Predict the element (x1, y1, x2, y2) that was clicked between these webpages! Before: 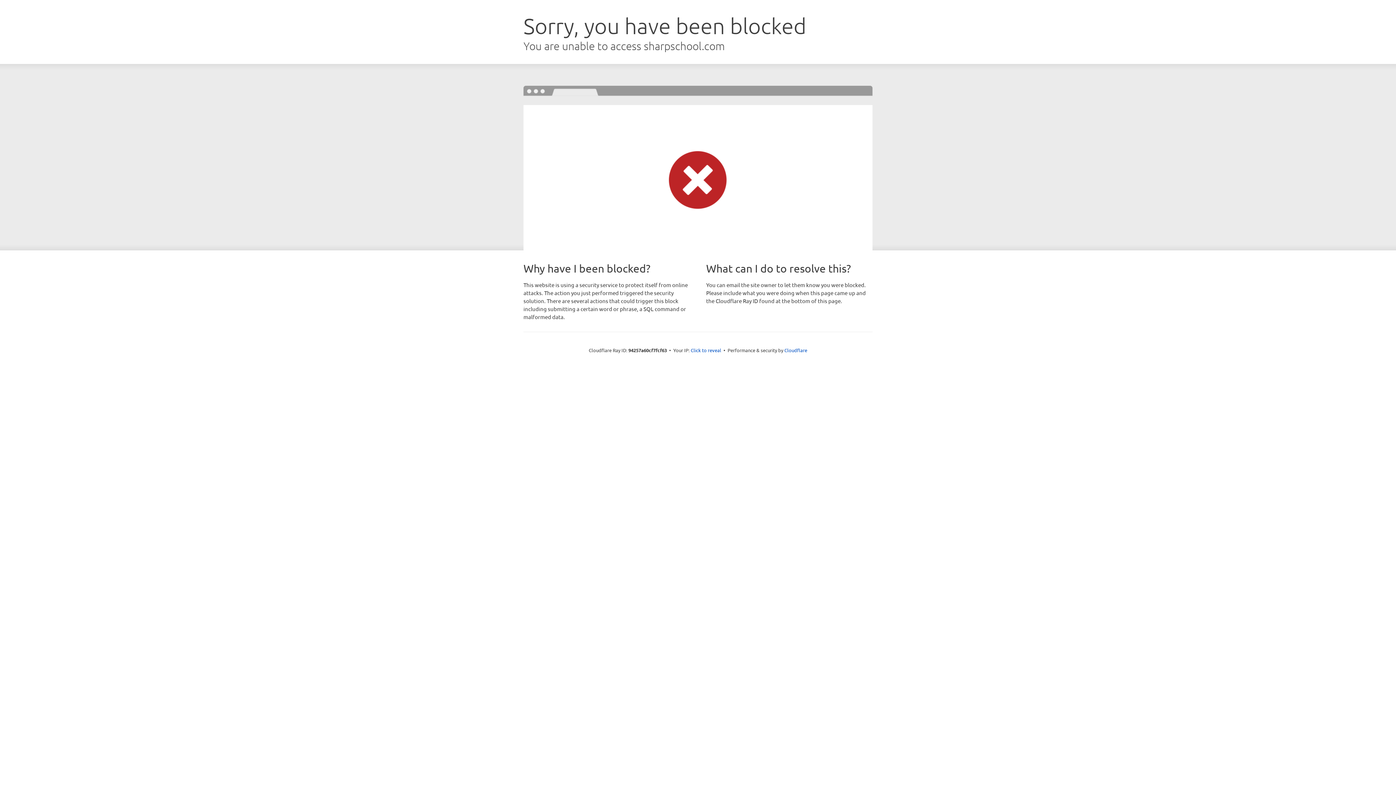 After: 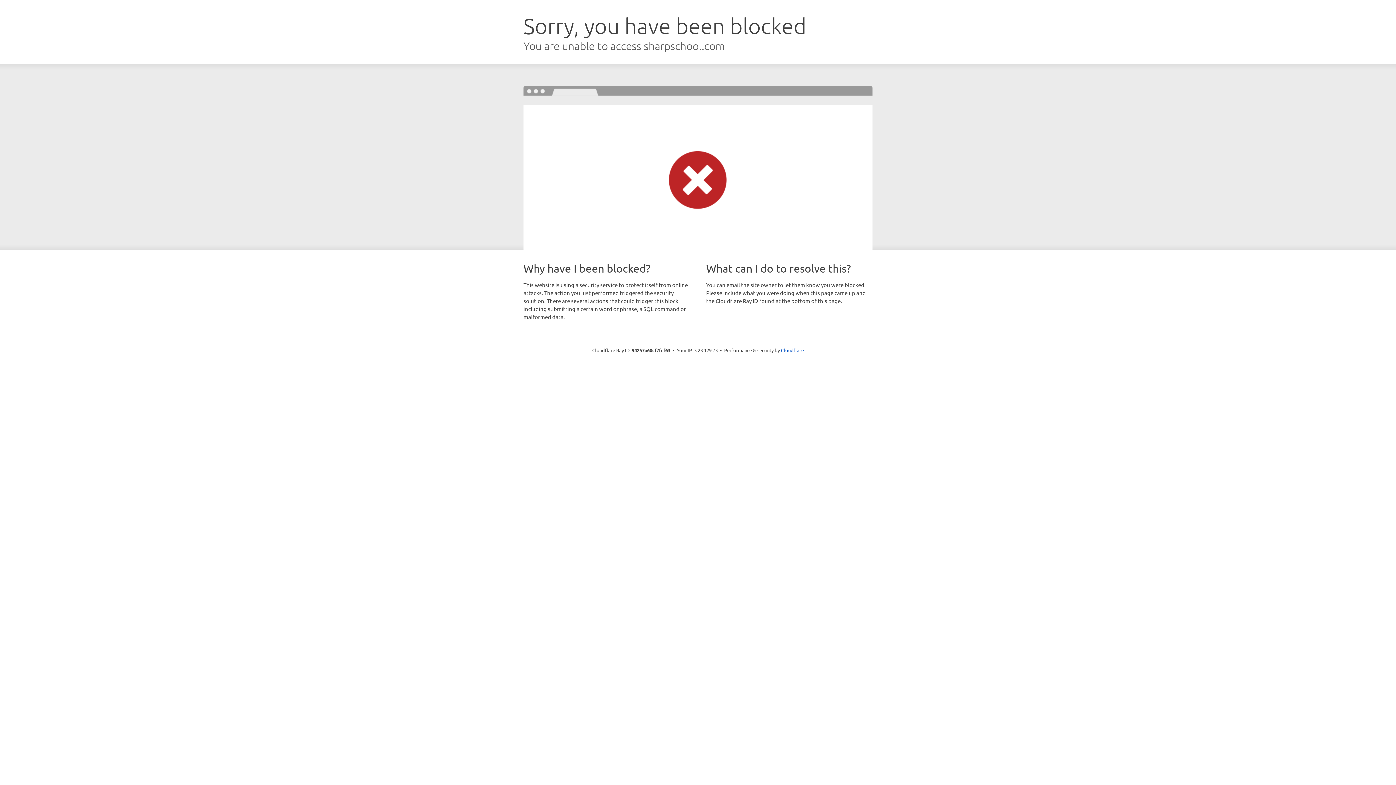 Action: label: Click to reveal bbox: (690, 346, 721, 353)